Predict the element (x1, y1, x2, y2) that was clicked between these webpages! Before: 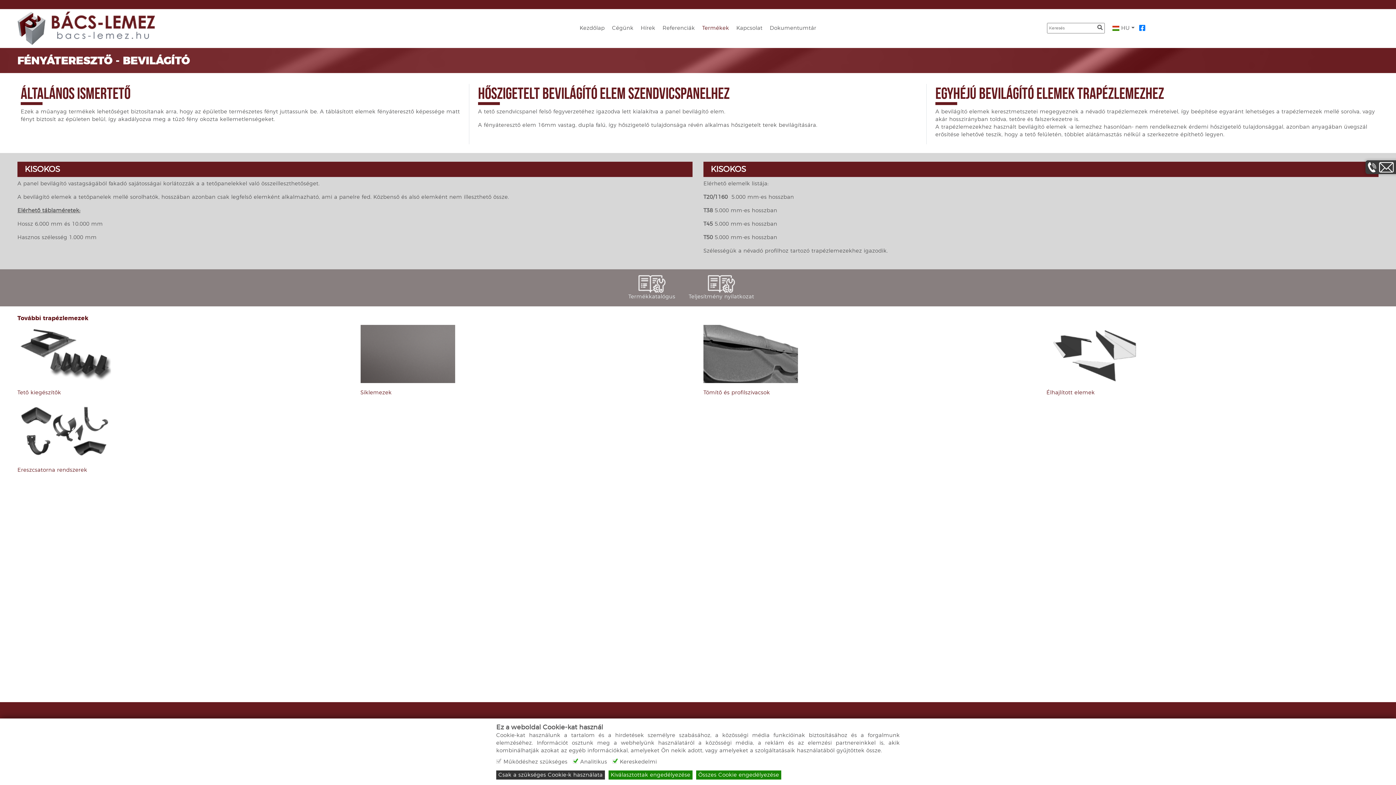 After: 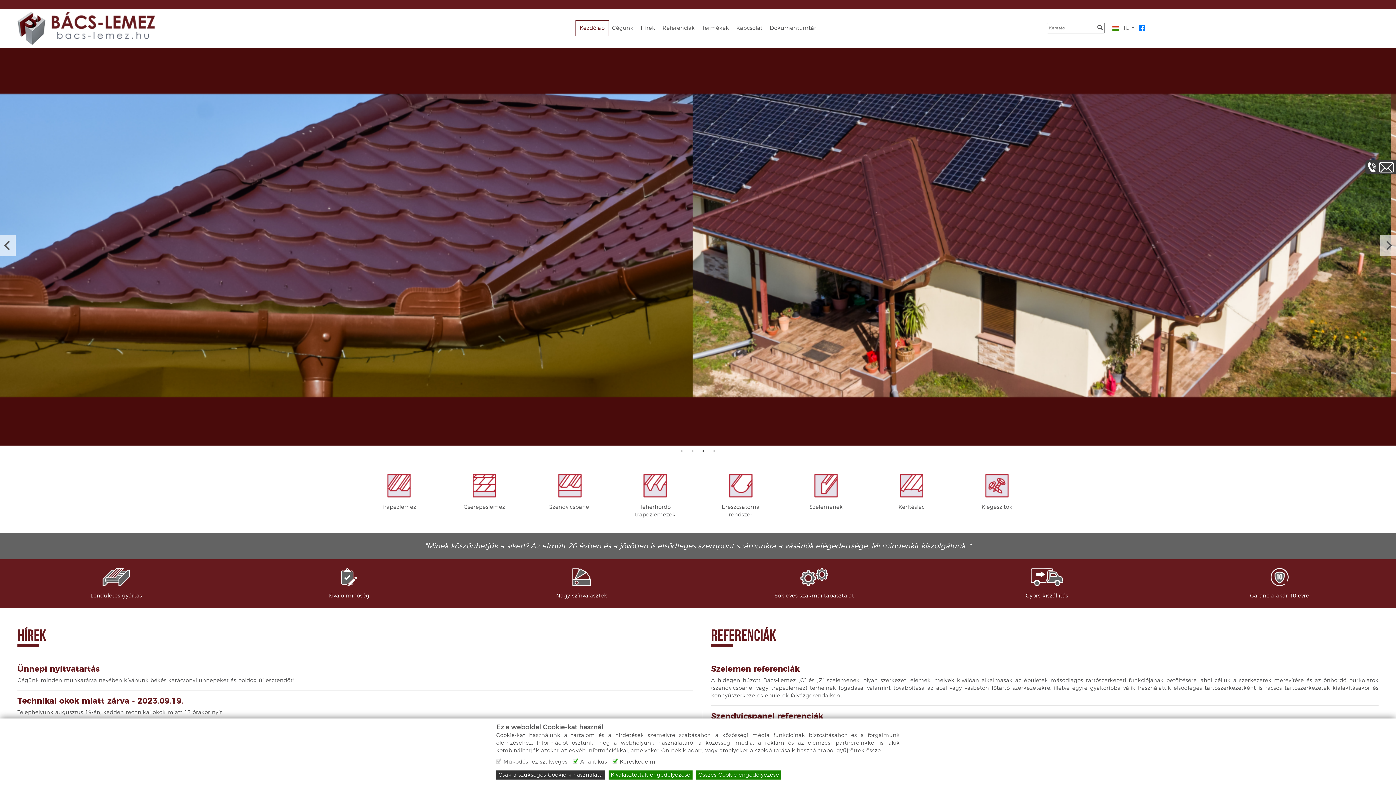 Action: bbox: (576, 21, 607, 35) label: Kezdőlap